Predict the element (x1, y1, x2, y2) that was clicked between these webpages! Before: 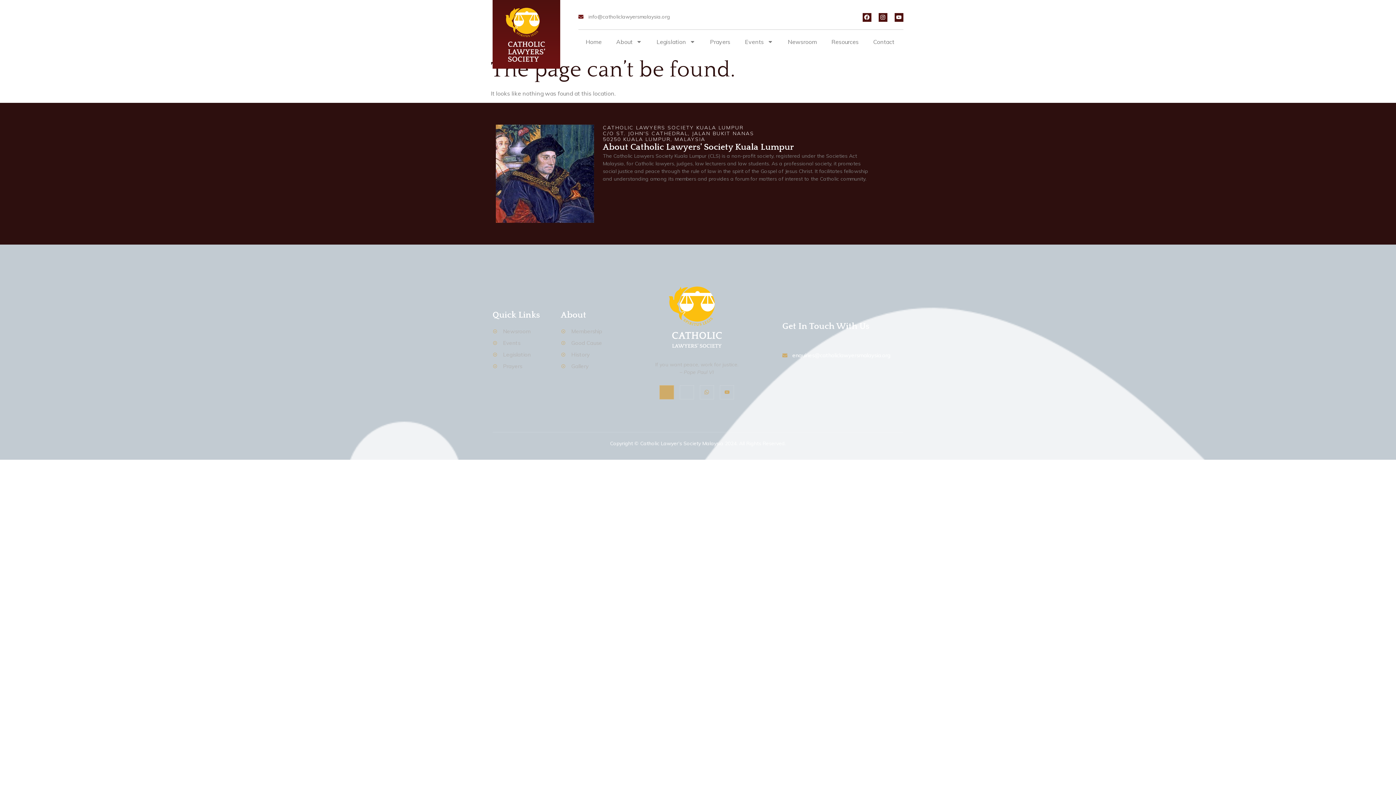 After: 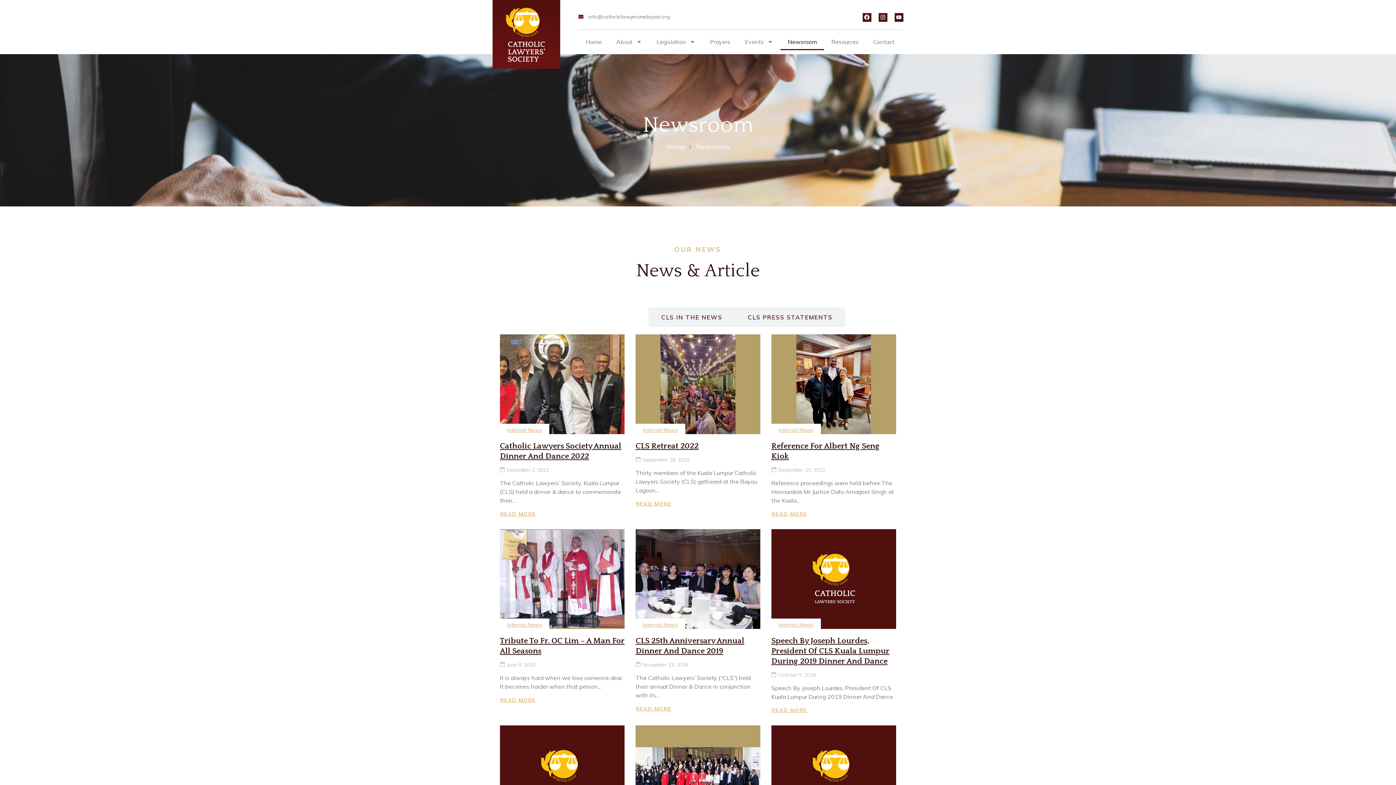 Action: bbox: (780, 33, 824, 50) label: Newsroom